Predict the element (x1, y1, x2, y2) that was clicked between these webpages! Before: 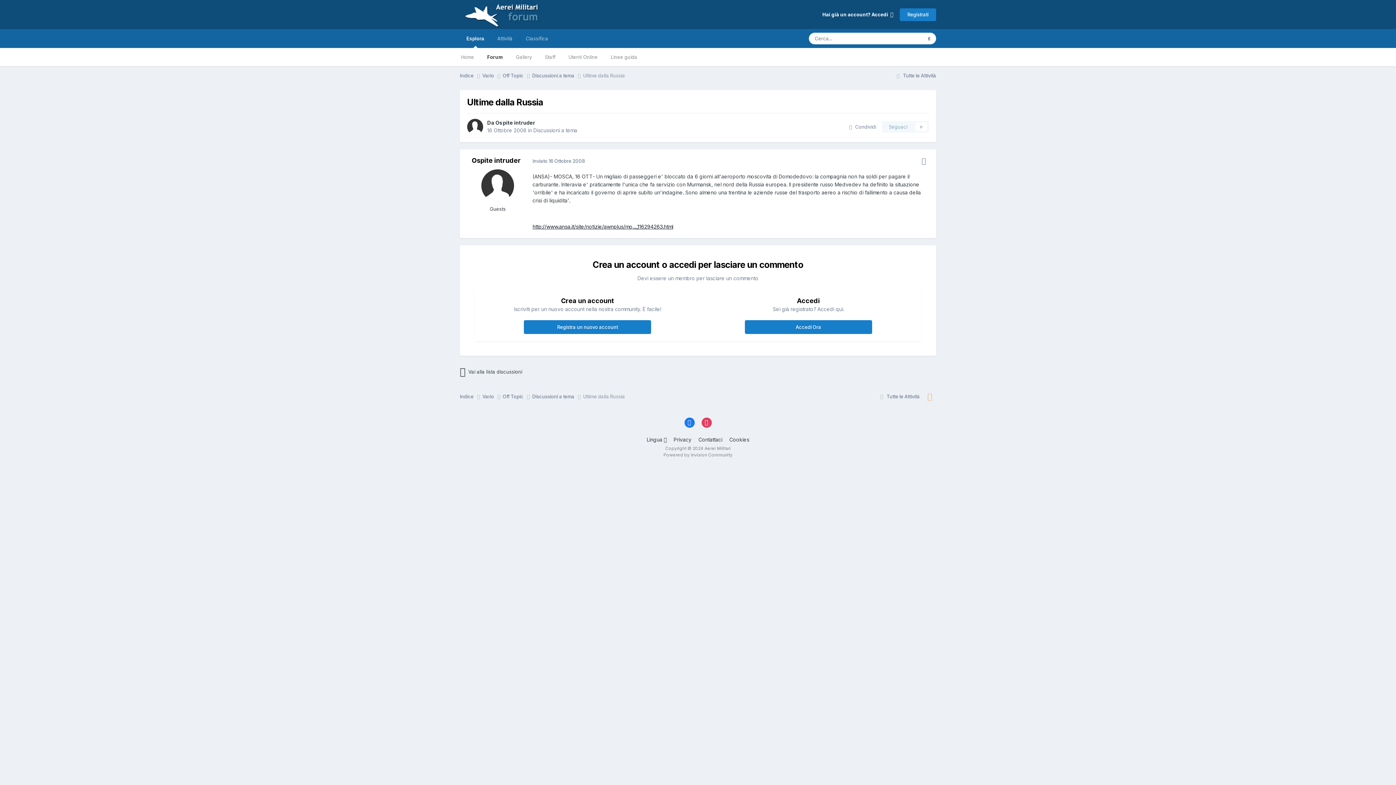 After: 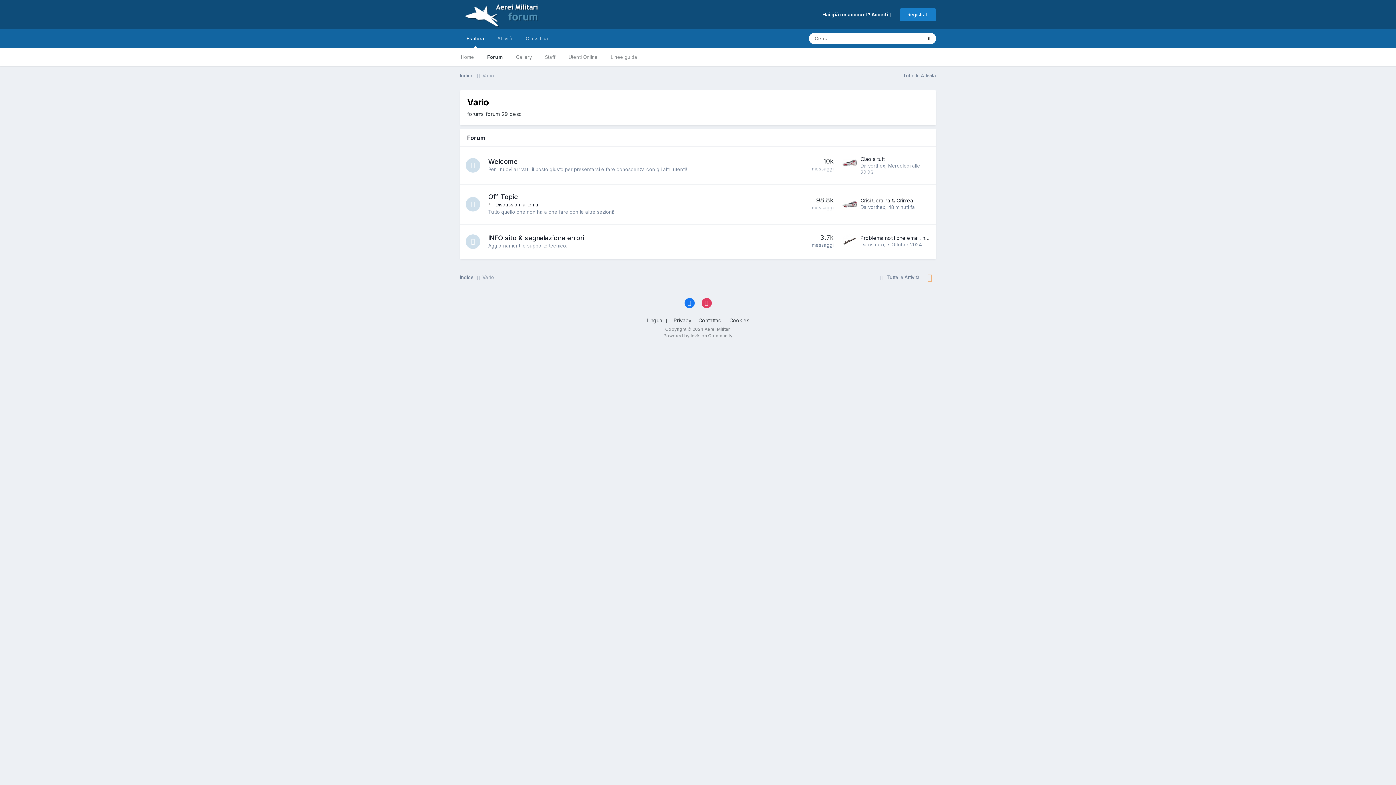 Action: bbox: (482, 72, 502, 79) label: Vario 